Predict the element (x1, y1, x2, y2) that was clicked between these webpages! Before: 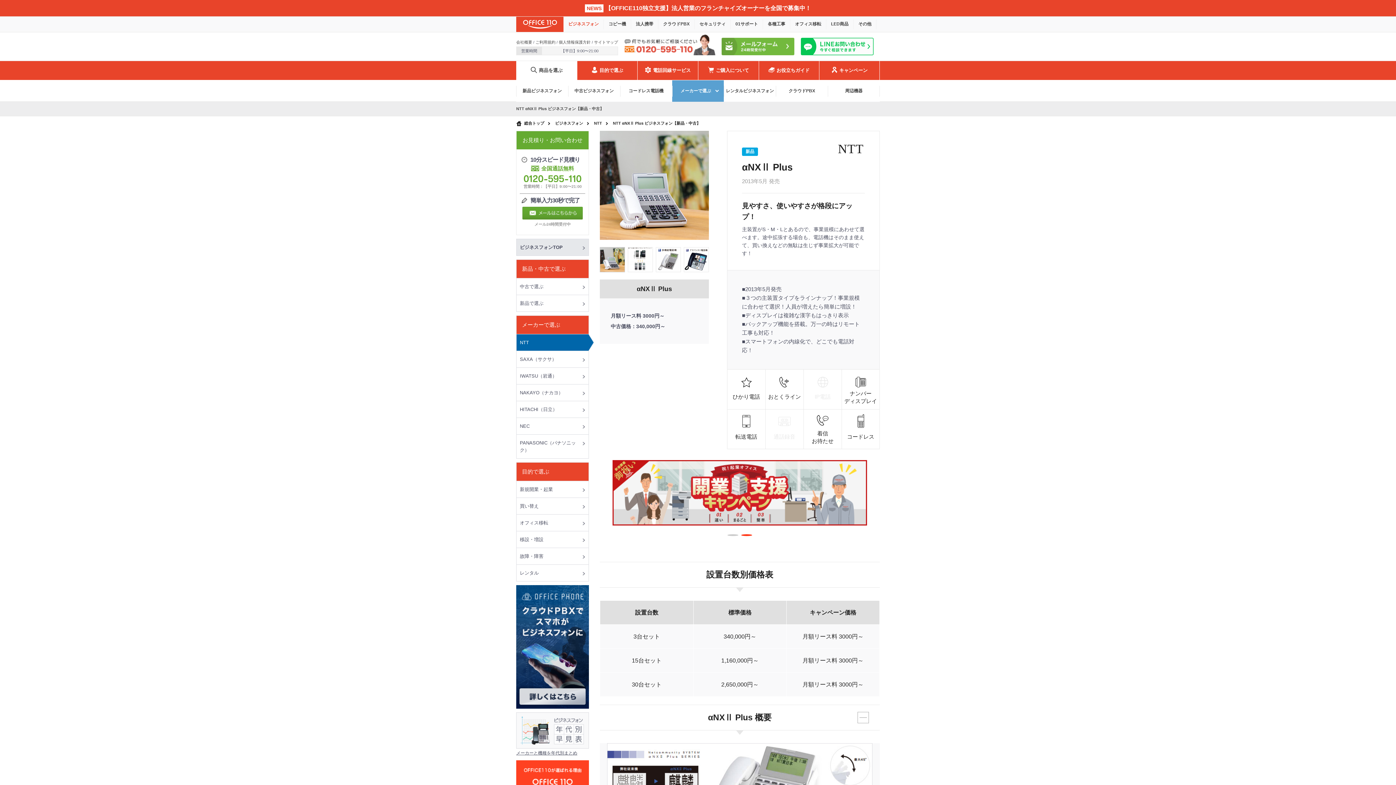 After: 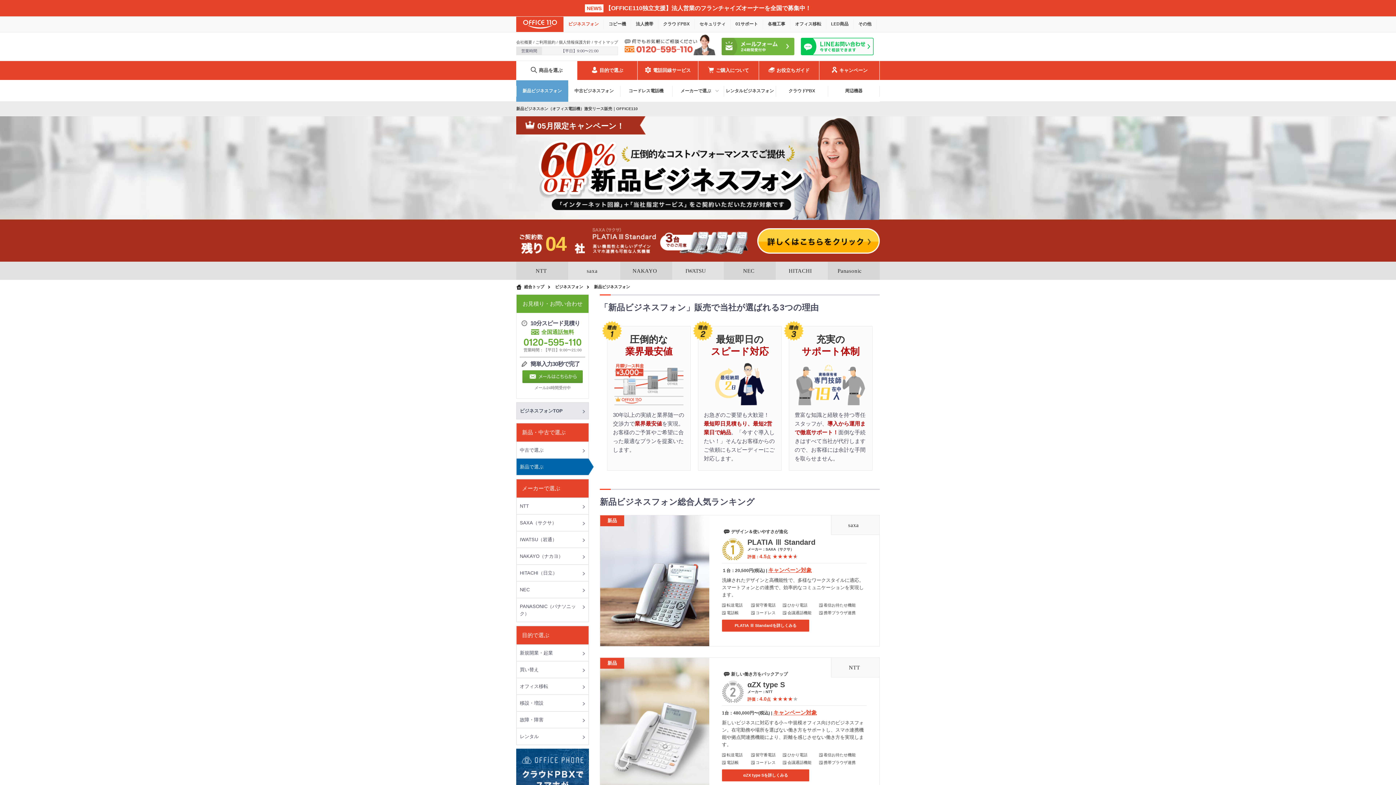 Action: label: 新品ビジネスフォン bbox: (516, 80, 568, 101)